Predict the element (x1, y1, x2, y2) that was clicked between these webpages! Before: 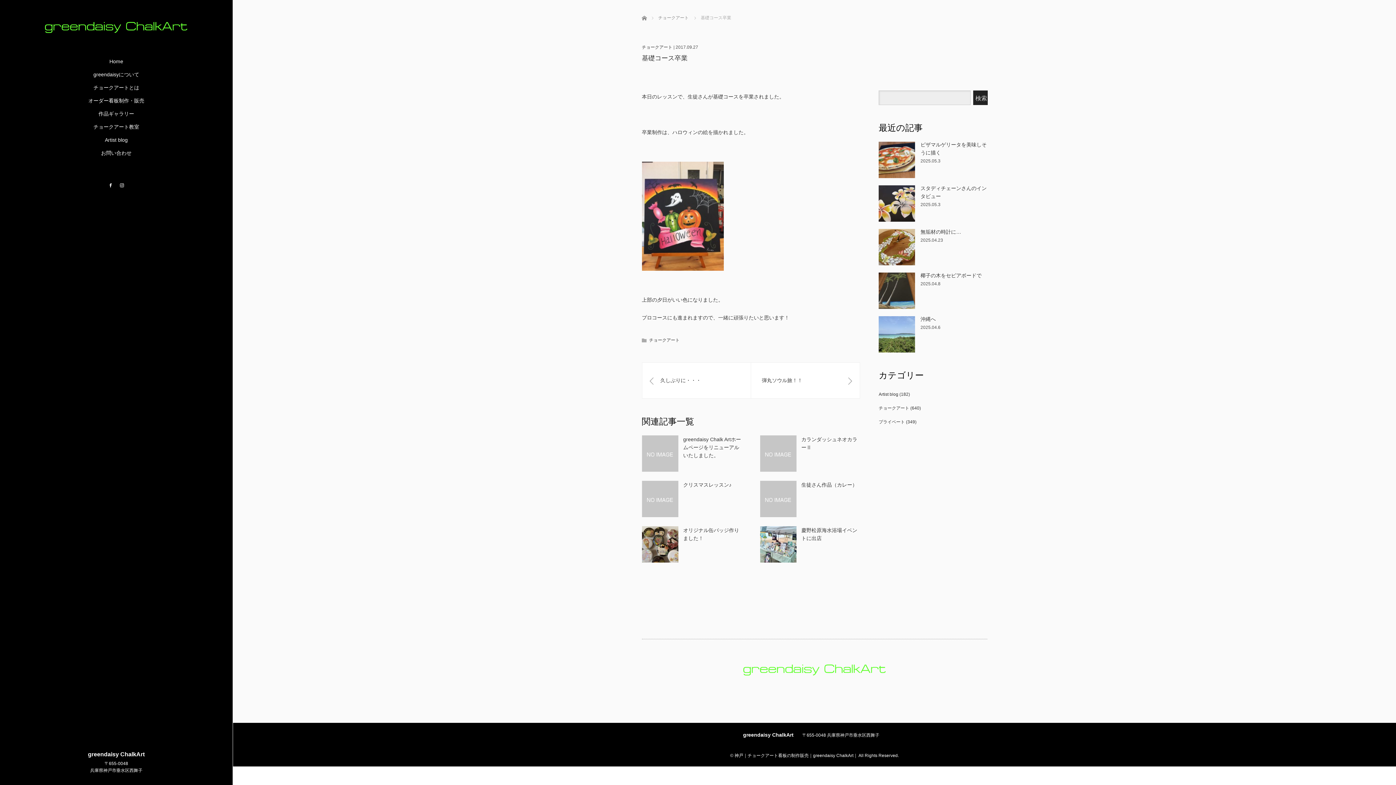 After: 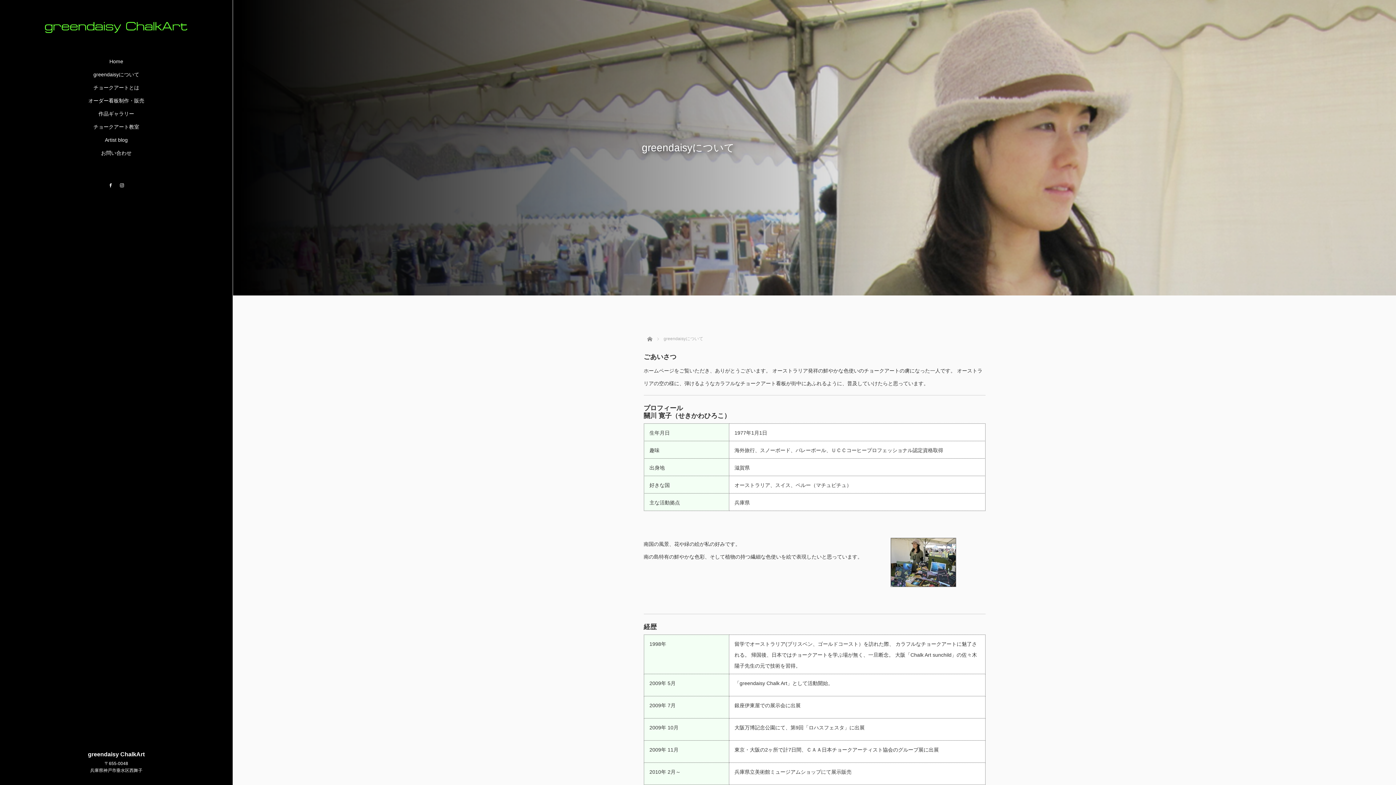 Action: label: greendaisyについて bbox: (0, 68, 232, 81)